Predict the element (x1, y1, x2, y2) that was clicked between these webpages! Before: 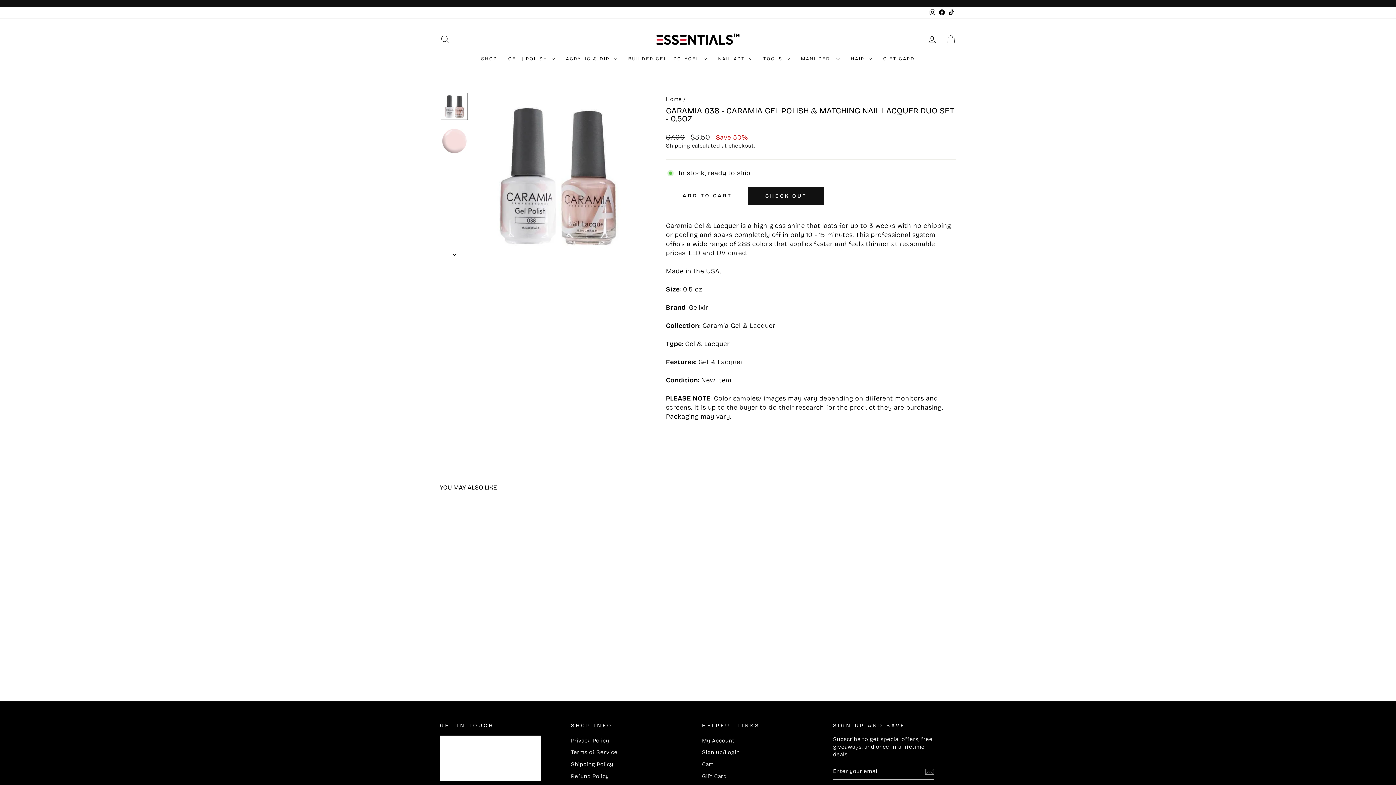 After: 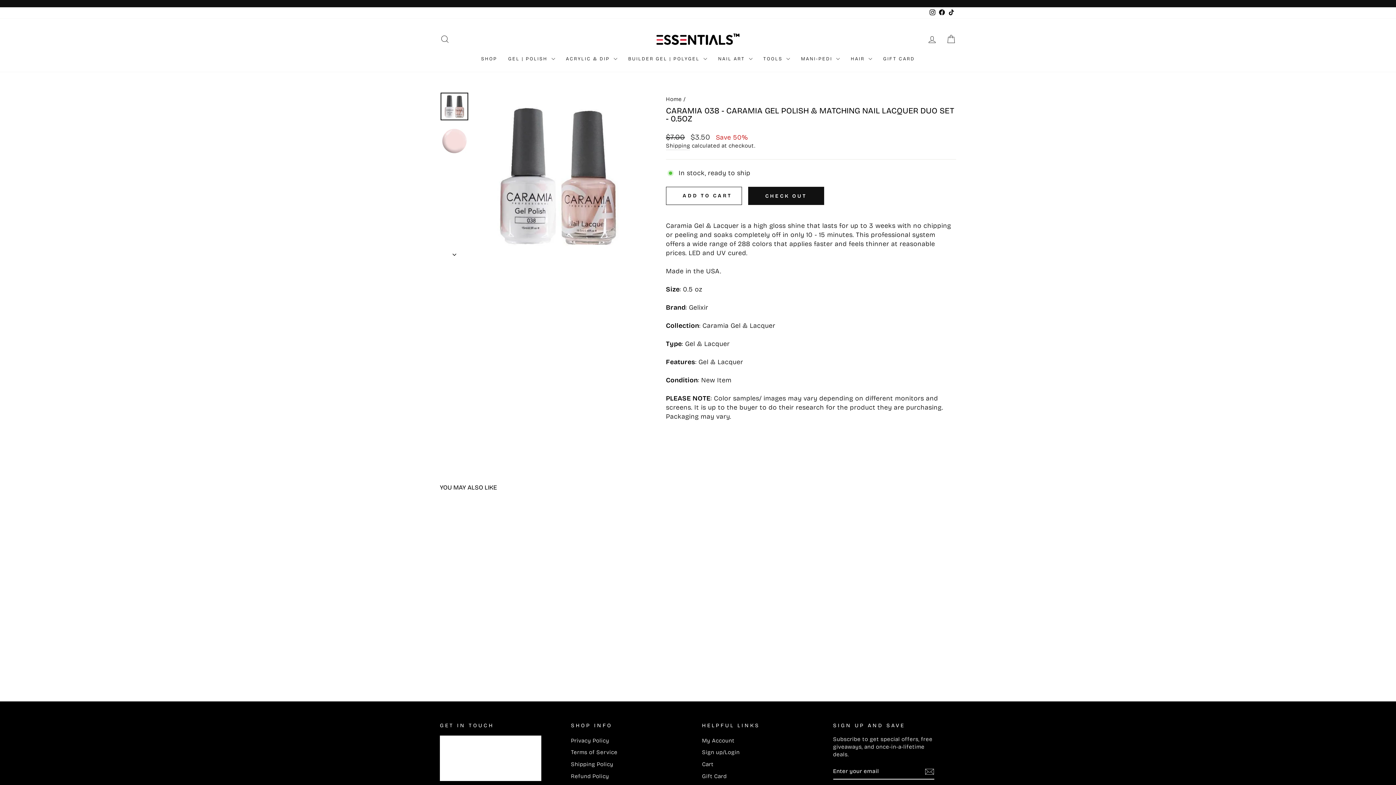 Action: bbox: (440, 92, 468, 120)